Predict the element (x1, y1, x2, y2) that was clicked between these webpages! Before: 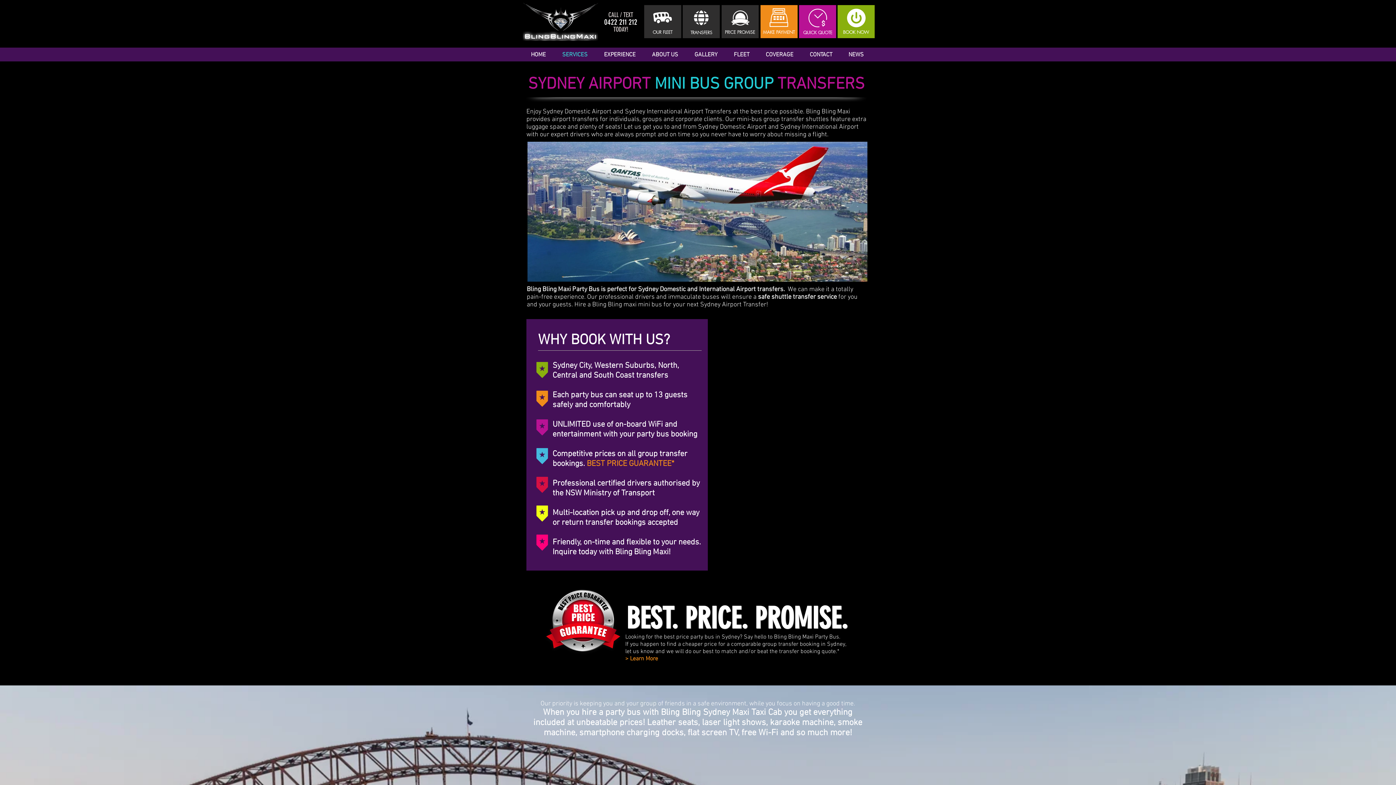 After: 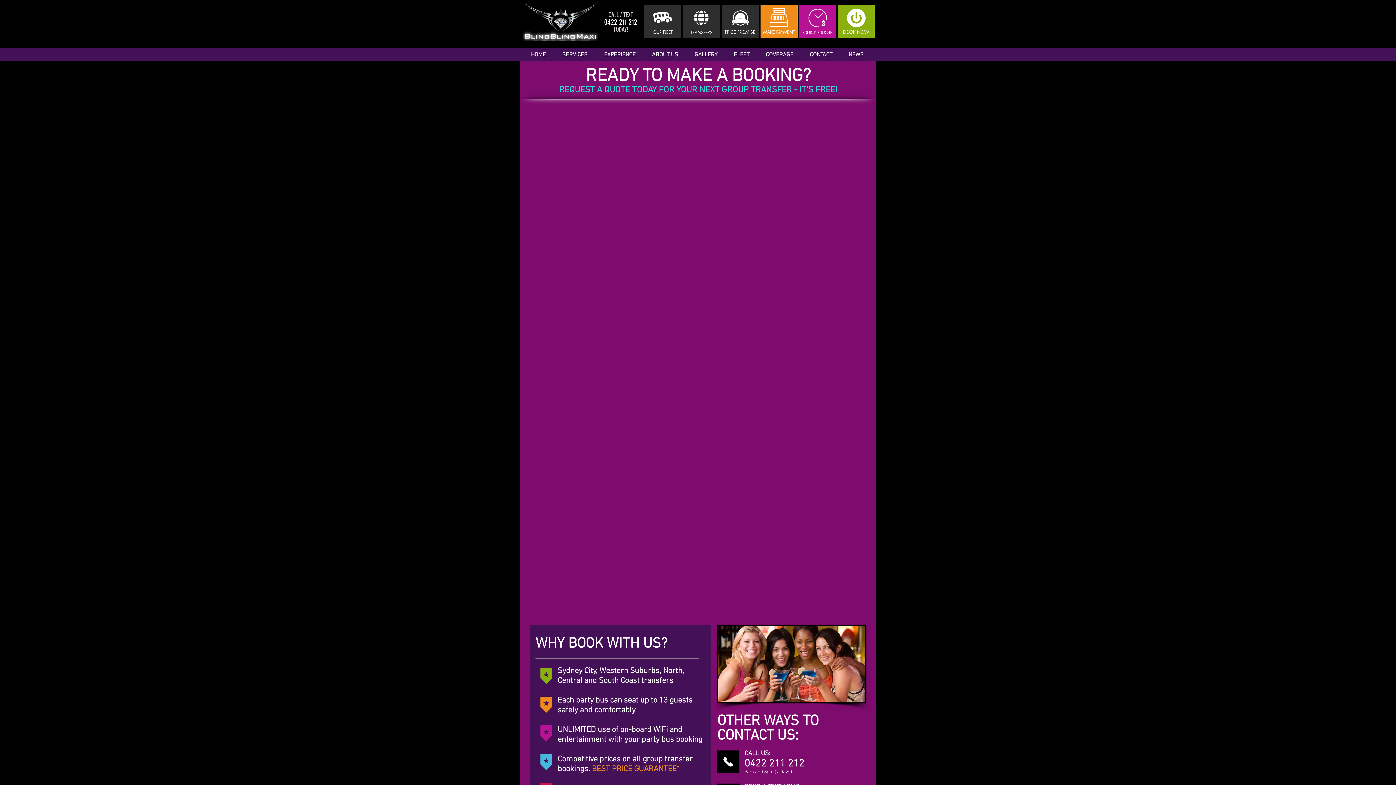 Action: bbox: (847, 8, 865, 27)